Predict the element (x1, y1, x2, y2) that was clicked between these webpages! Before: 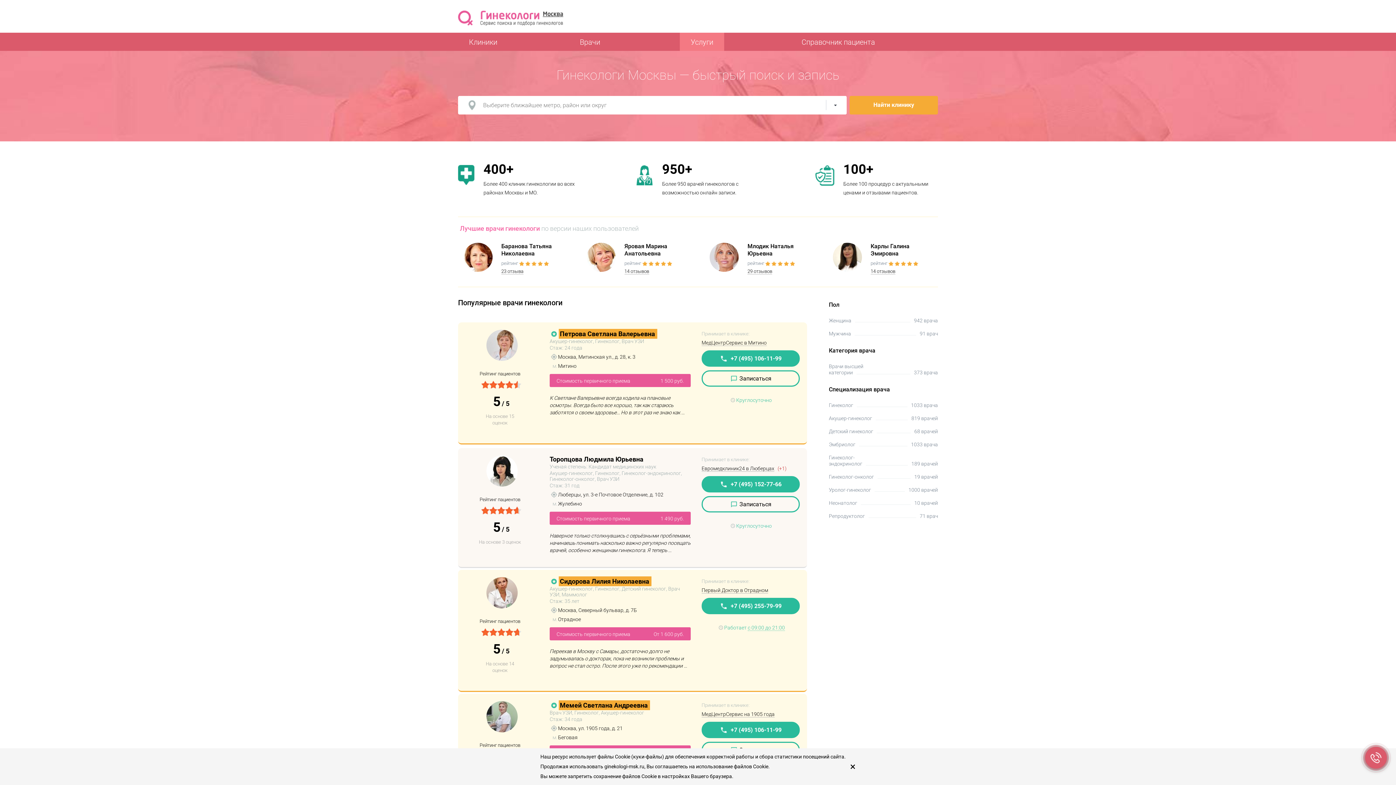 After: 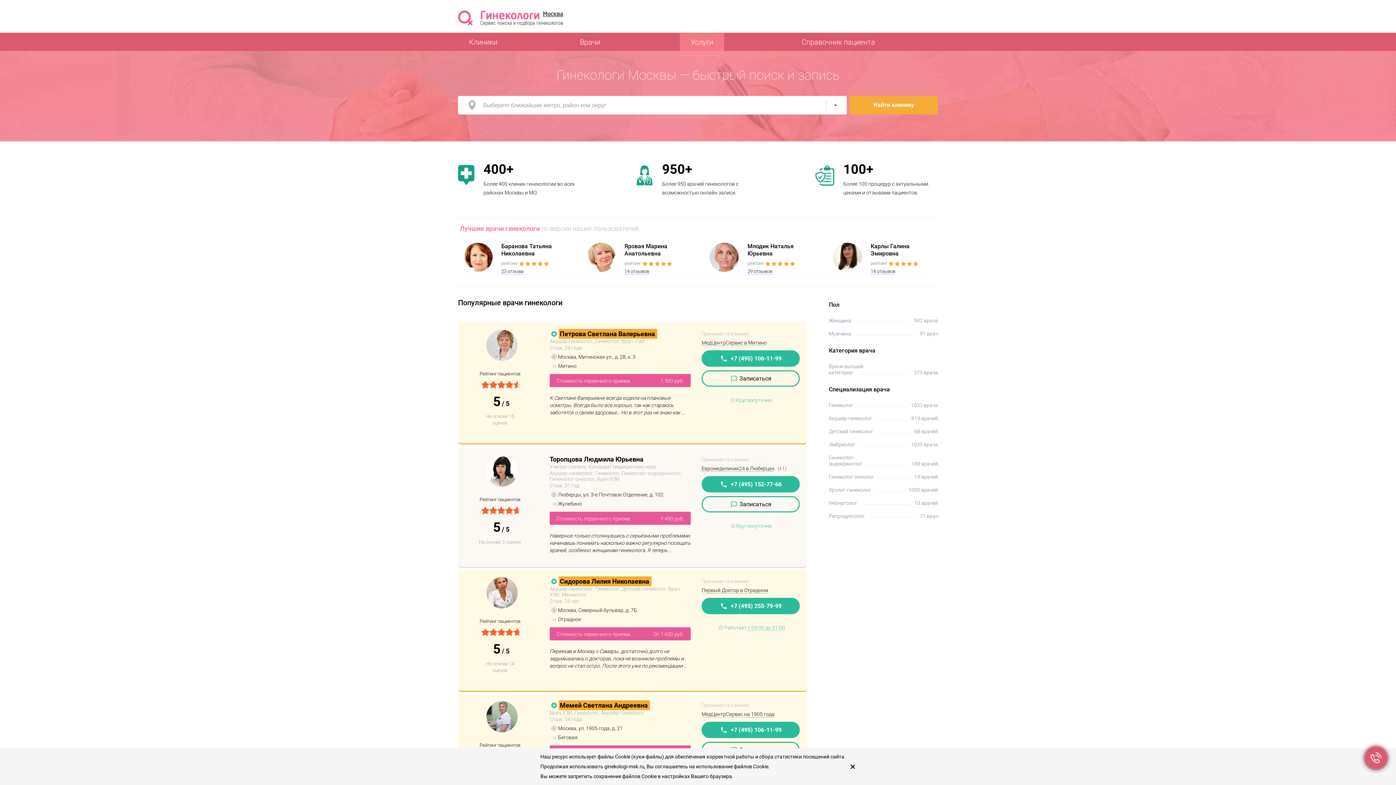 Action: bbox: (849, 96, 938, 114) label: Найти клинику